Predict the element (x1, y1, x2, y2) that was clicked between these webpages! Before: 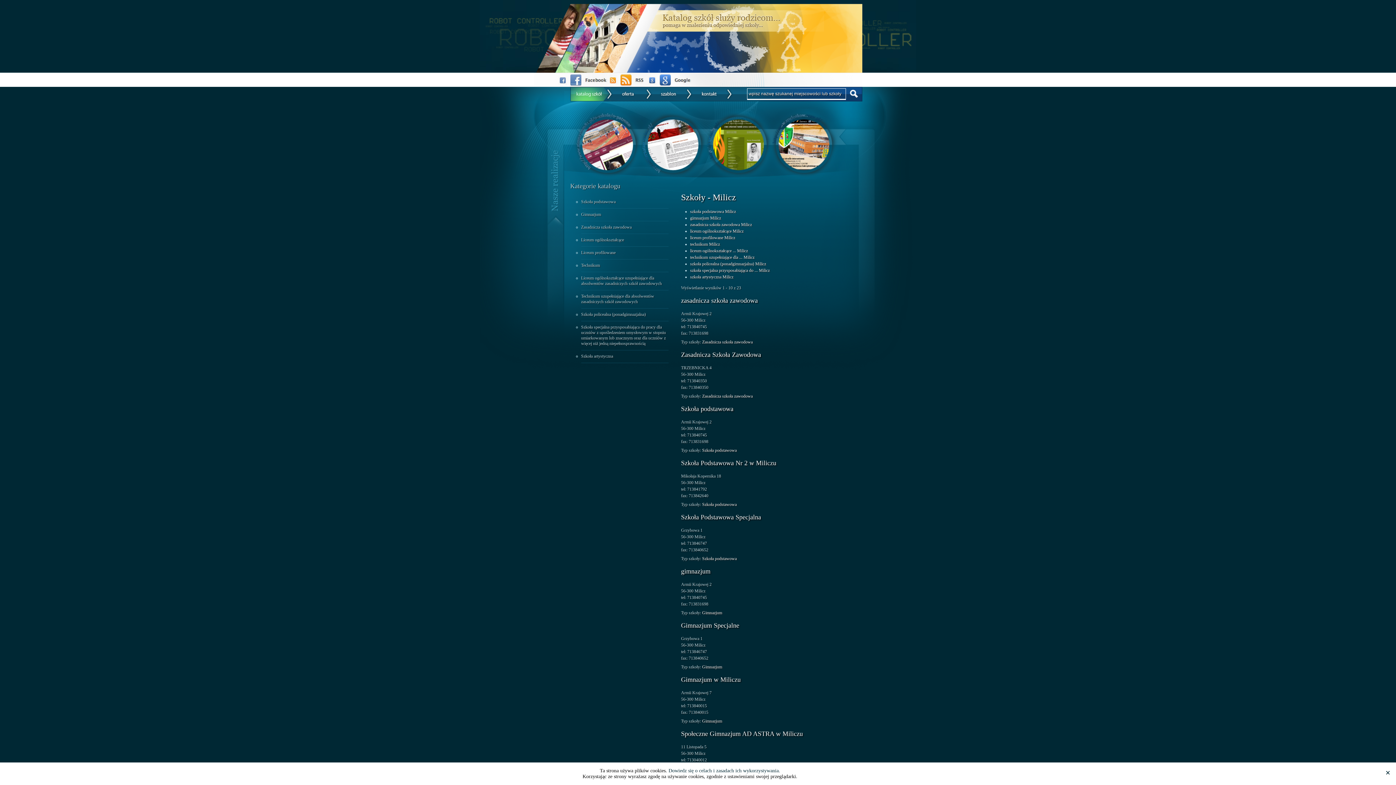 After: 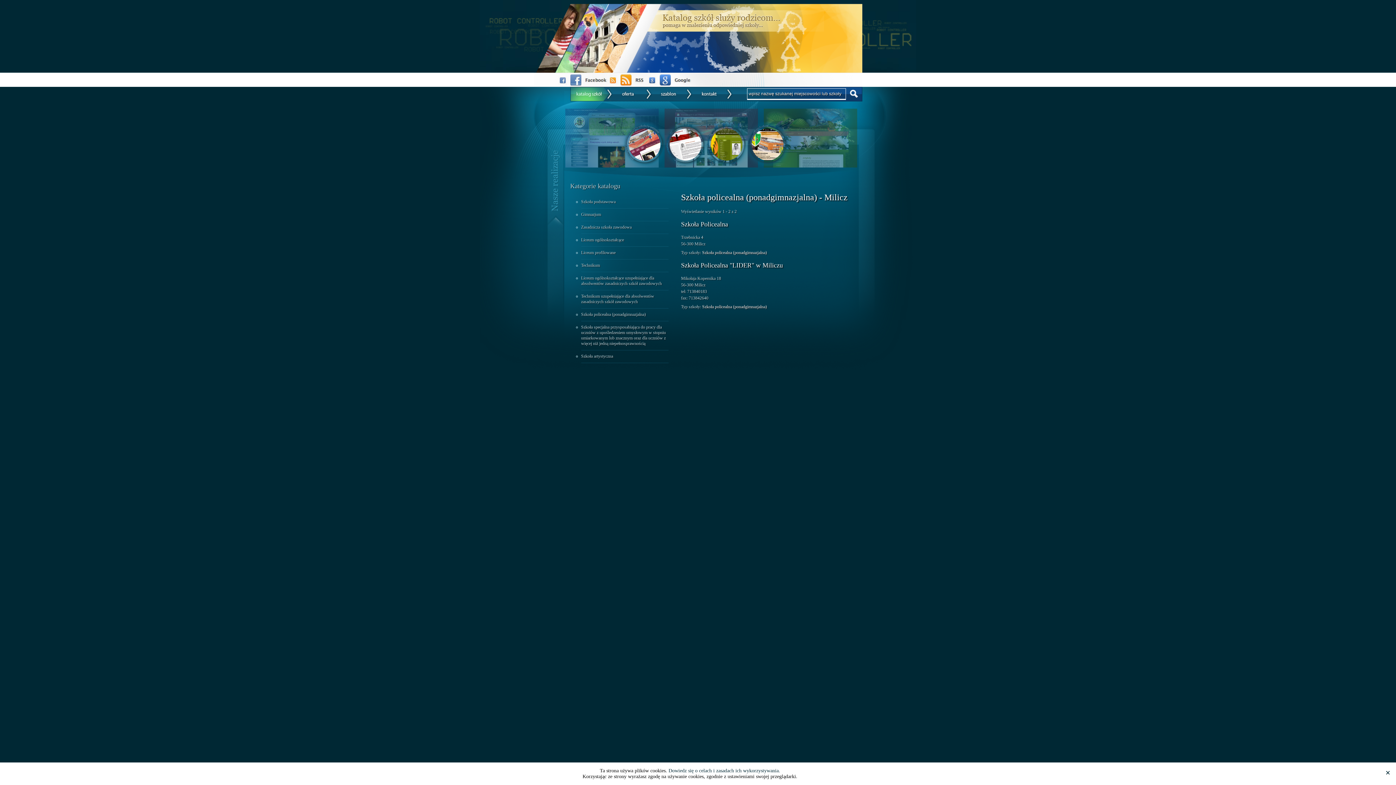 Action: bbox: (690, 261, 766, 266) label: szkoła policealna (ponadgimnazjalna) Milicz